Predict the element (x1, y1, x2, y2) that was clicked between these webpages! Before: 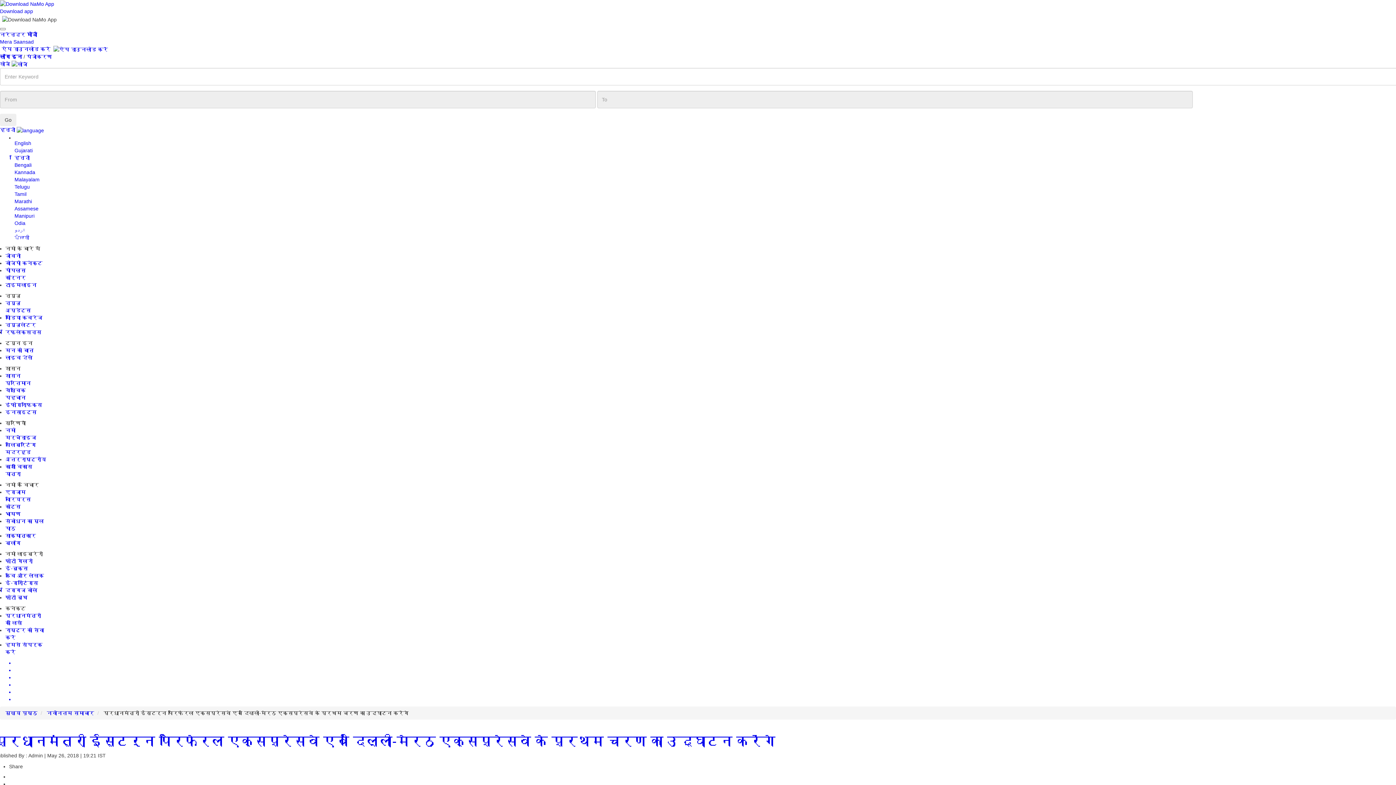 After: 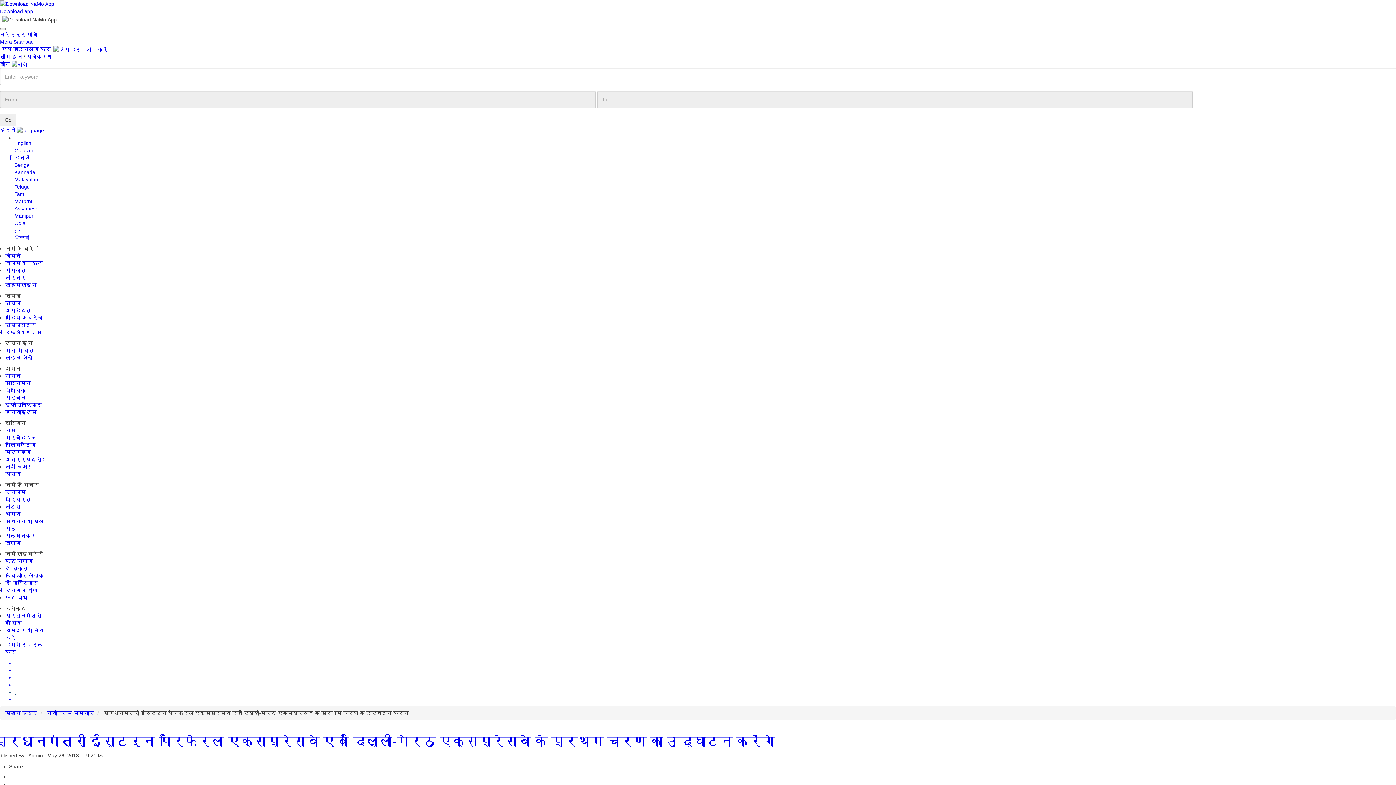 Action: bbox: (14, 688, 1396, 695) label:  